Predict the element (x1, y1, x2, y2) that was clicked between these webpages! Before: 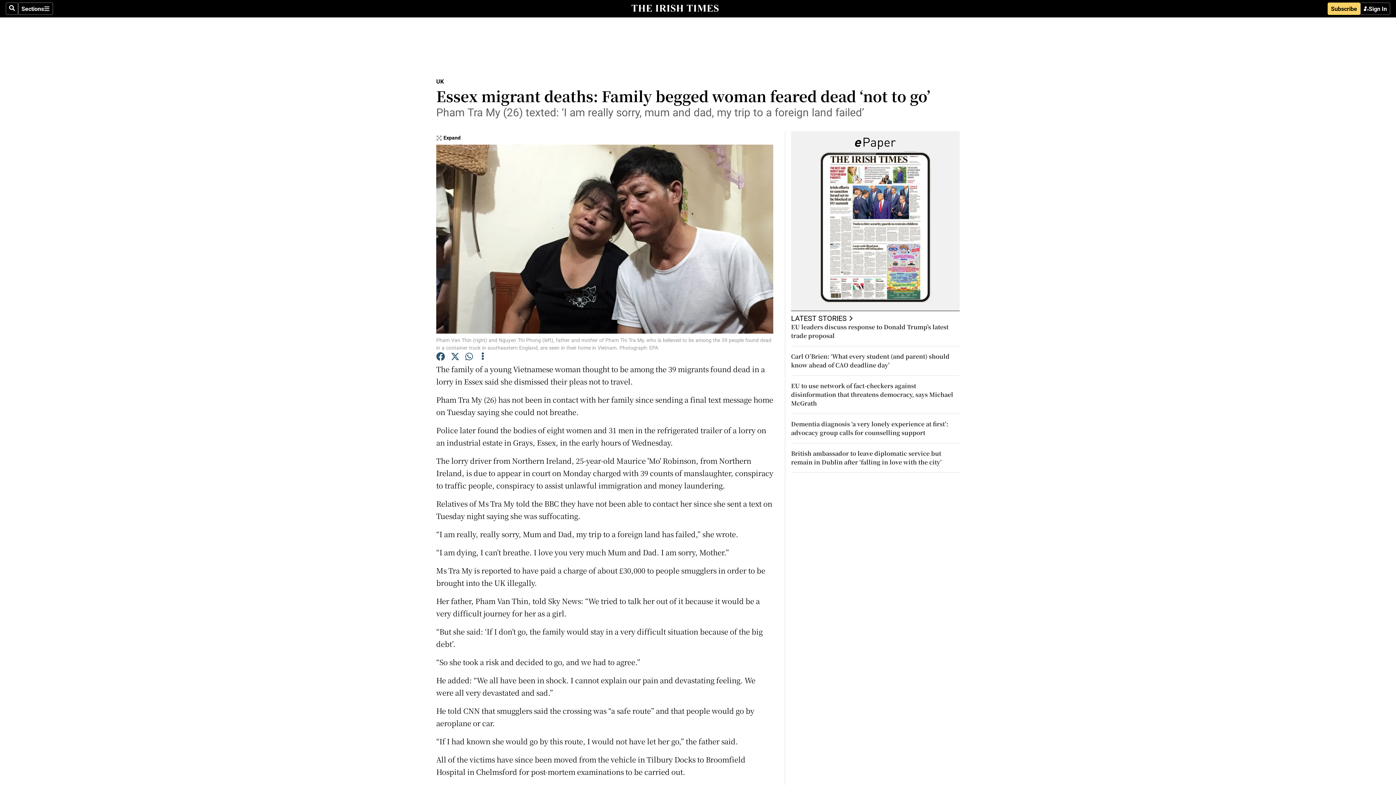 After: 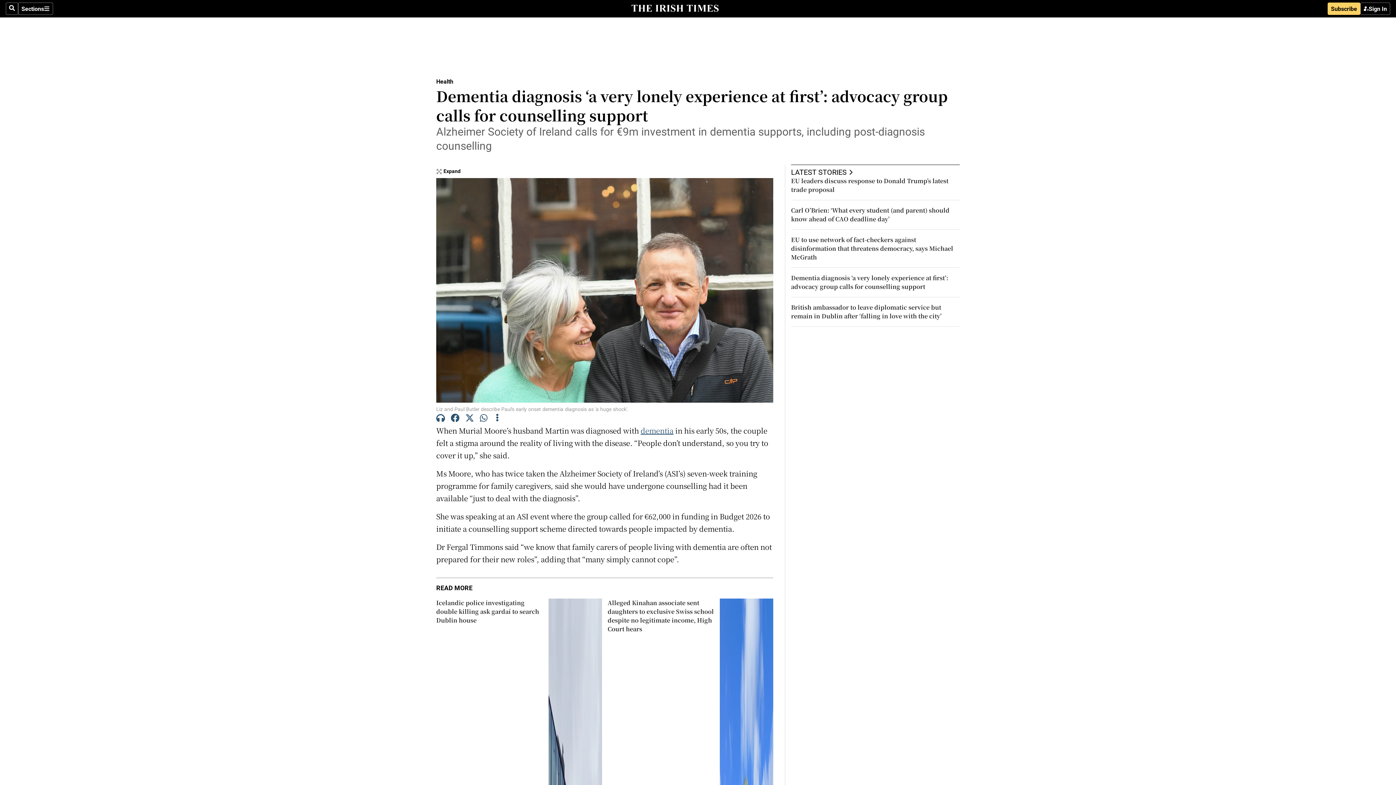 Action: label: Dementia diagnosis ‘a very lonely experience at first’: advocacy group calls for counselling support bbox: (791, 420, 948, 437)